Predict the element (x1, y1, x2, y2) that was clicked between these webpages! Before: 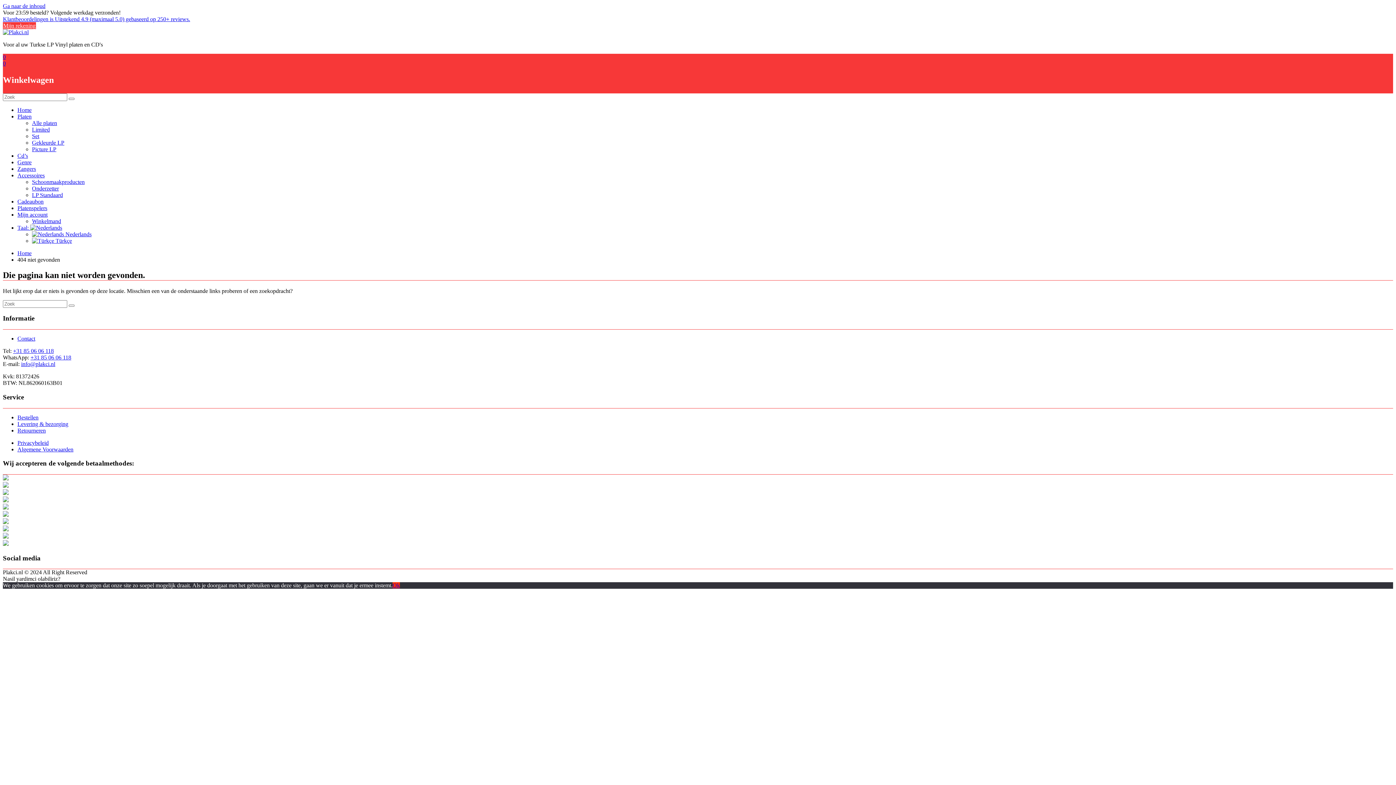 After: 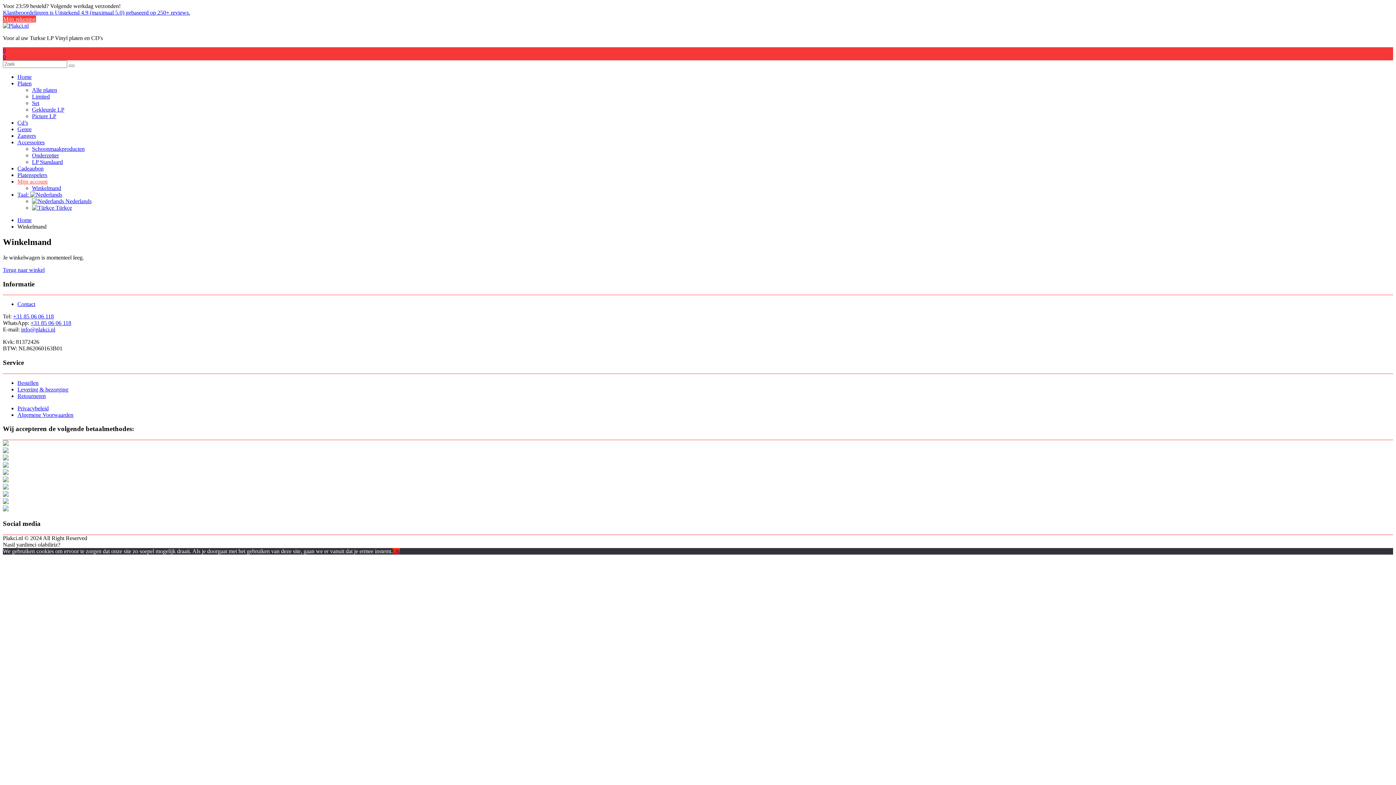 Action: bbox: (2, 60, 5, 66) label: 0